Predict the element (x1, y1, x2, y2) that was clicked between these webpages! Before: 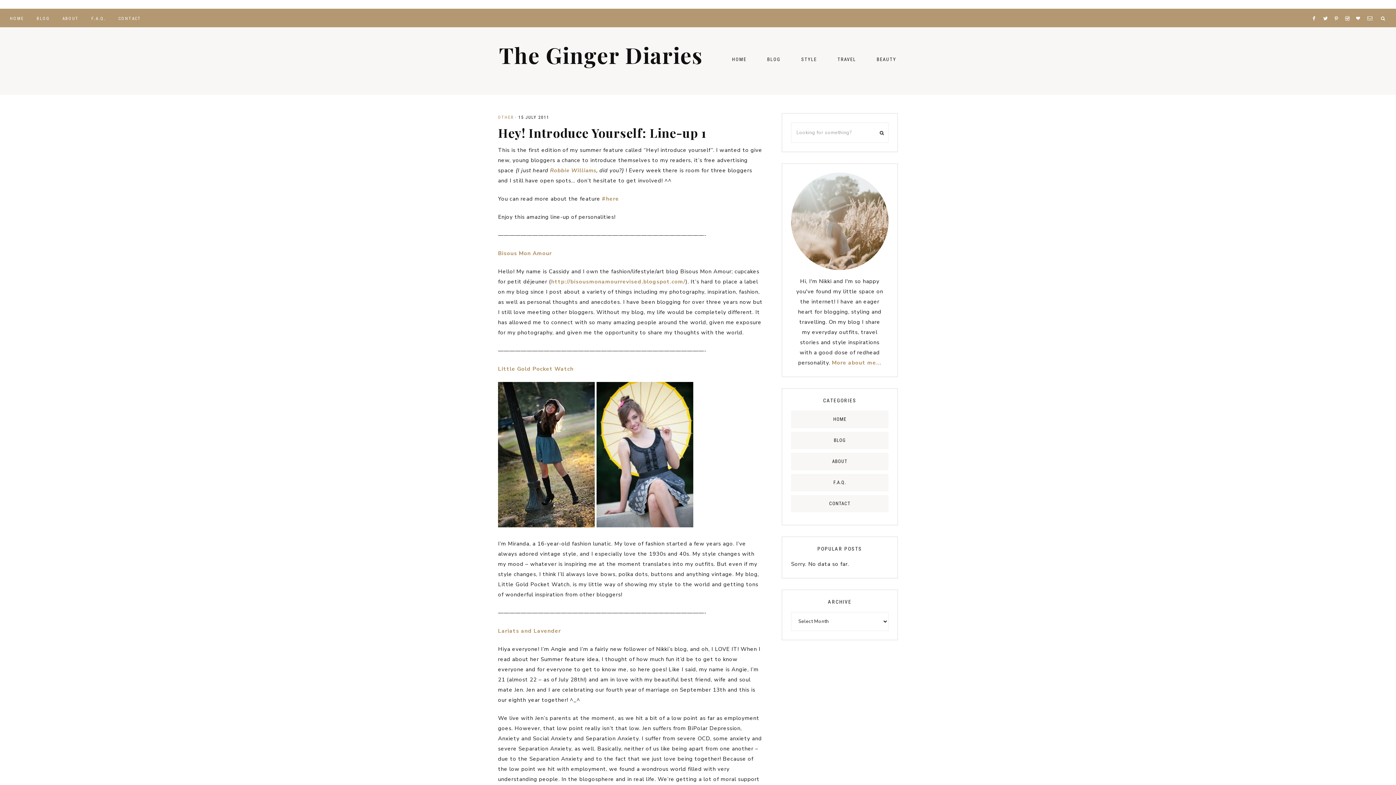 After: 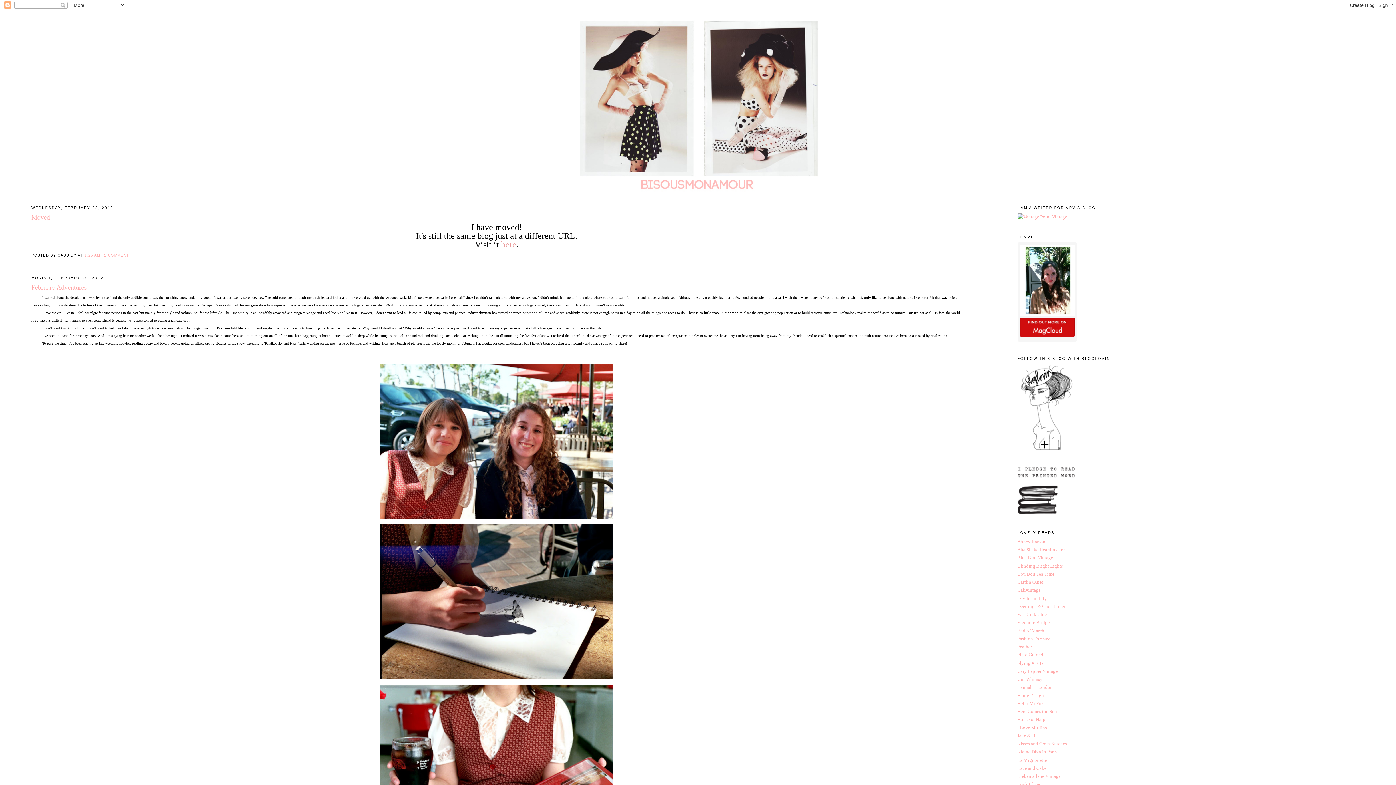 Action: bbox: (498, 249, 552, 257) label: Bisous Mon Amour